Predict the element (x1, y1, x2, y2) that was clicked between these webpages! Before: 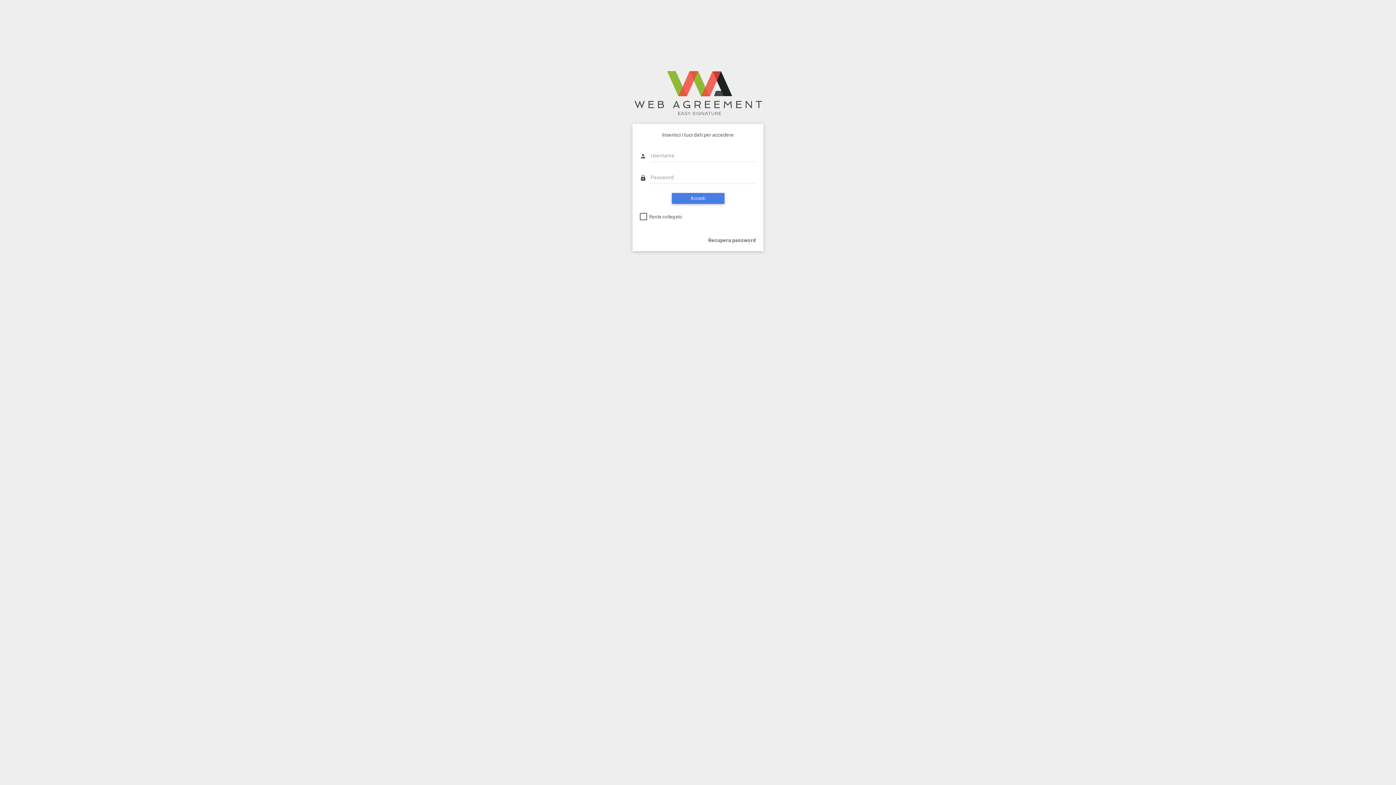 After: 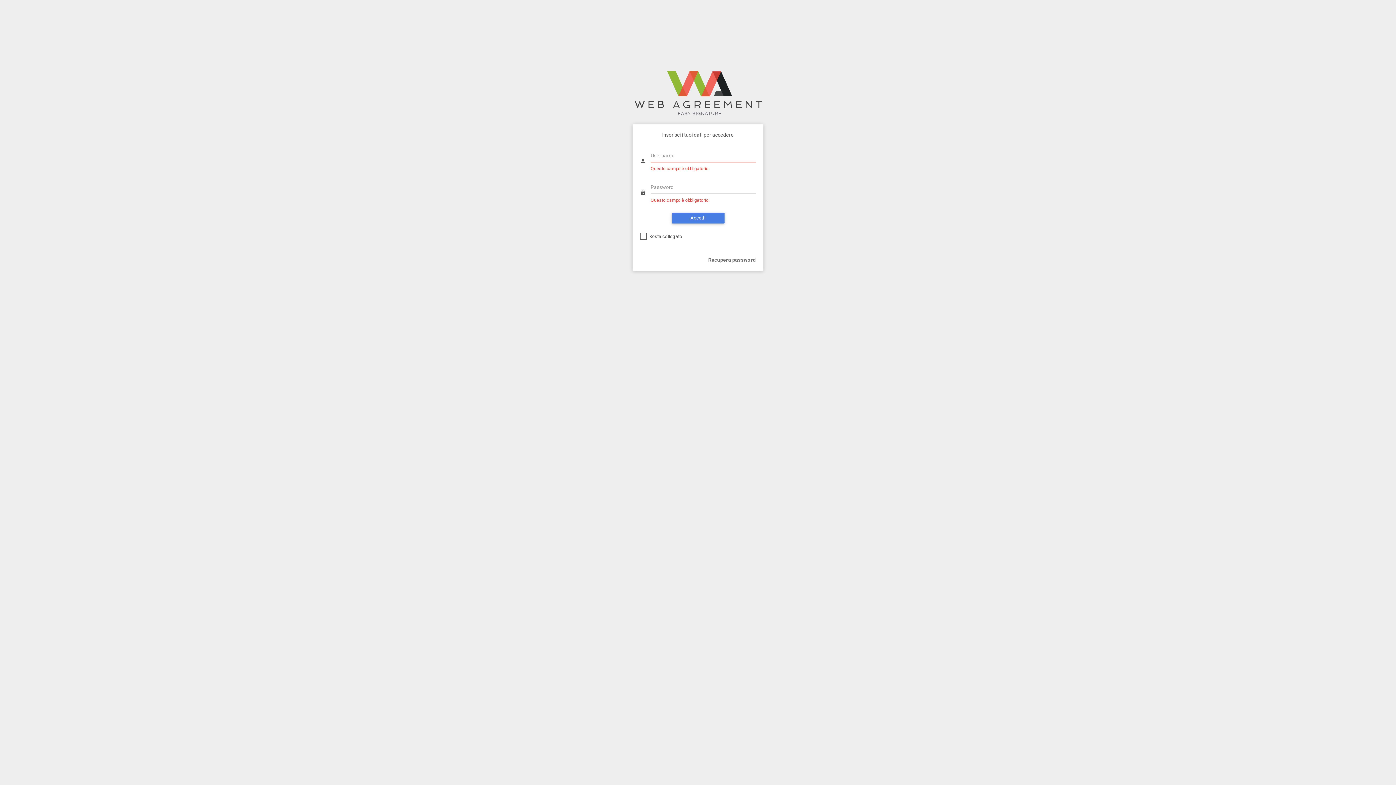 Action: label: Accedi bbox: (671, 193, 724, 203)